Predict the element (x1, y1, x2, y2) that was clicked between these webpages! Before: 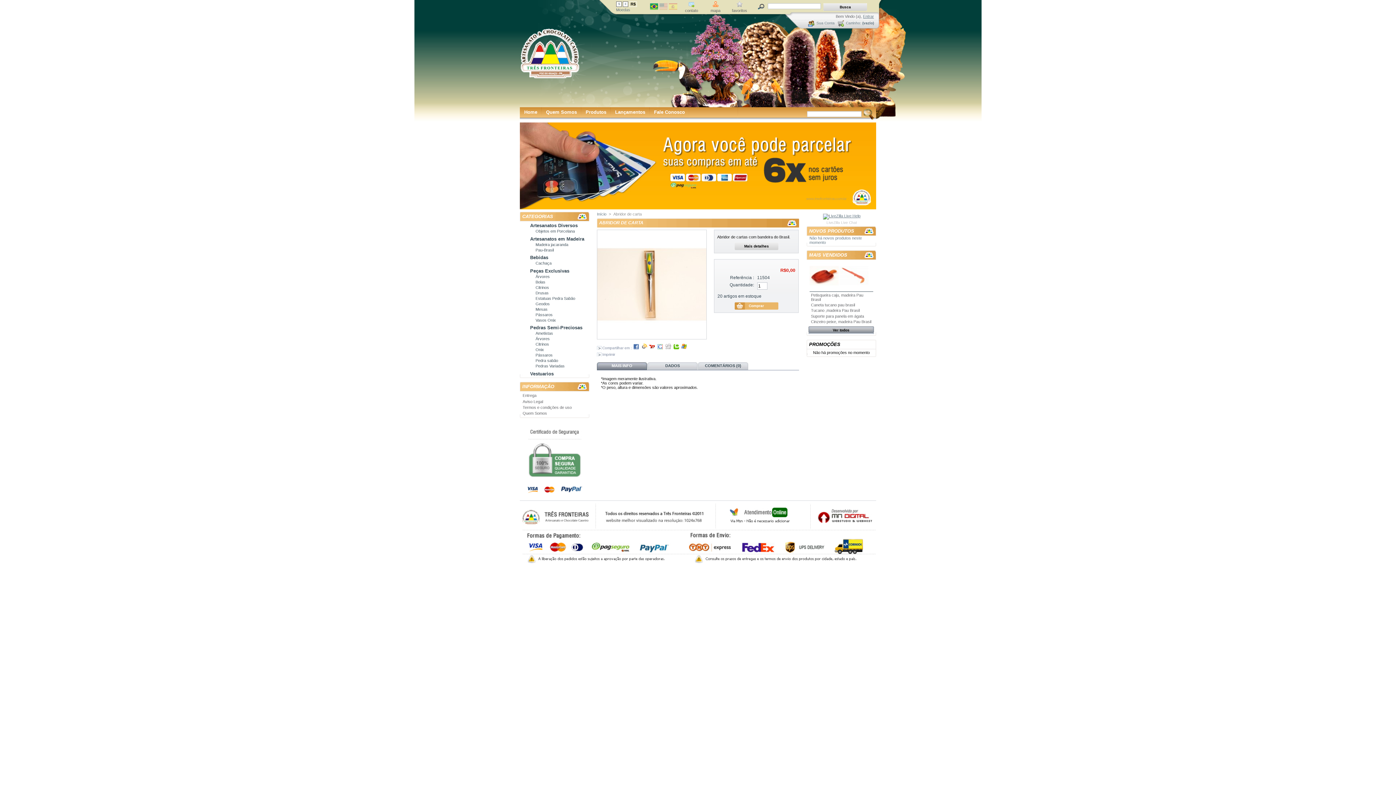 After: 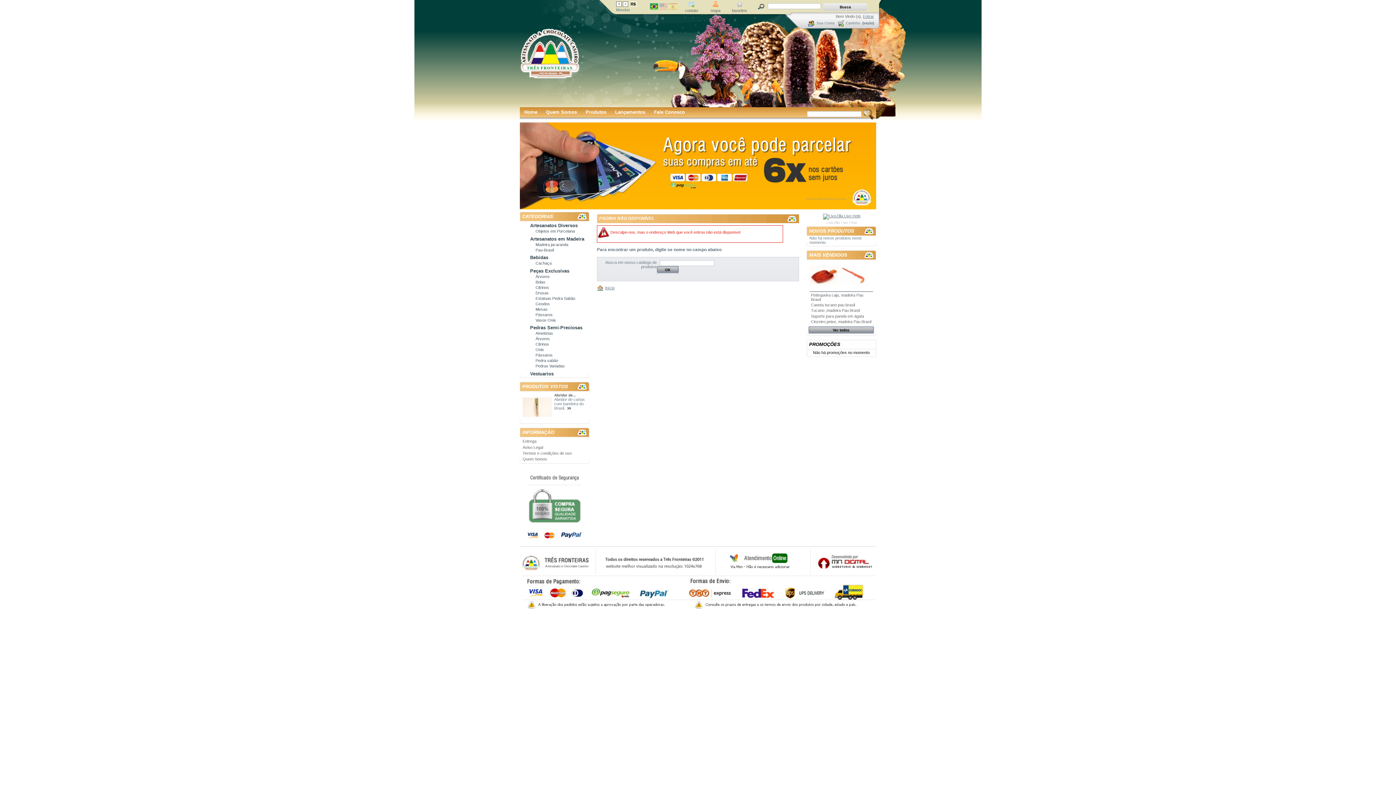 Action: bbox: (530, 236, 584, 241) label: Artesanatos em Madeira